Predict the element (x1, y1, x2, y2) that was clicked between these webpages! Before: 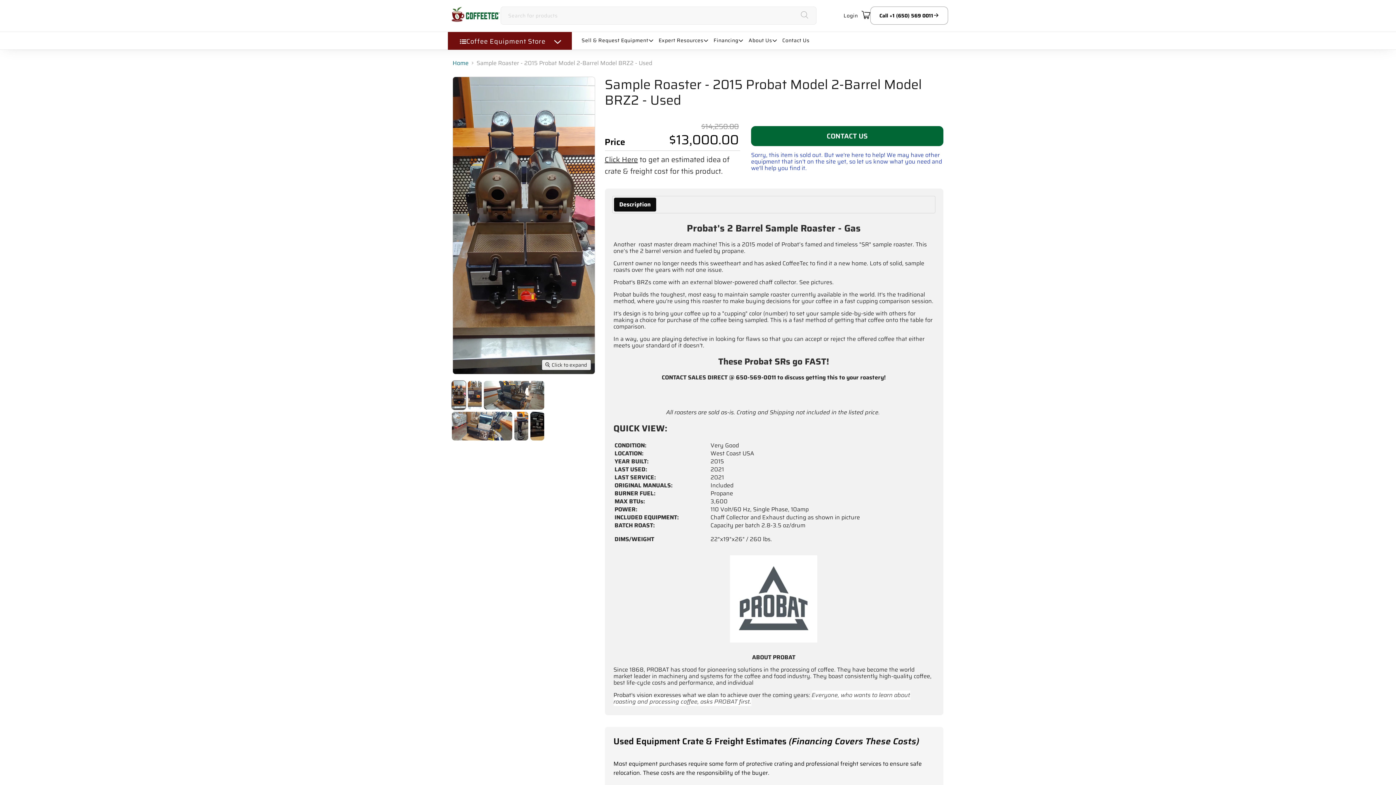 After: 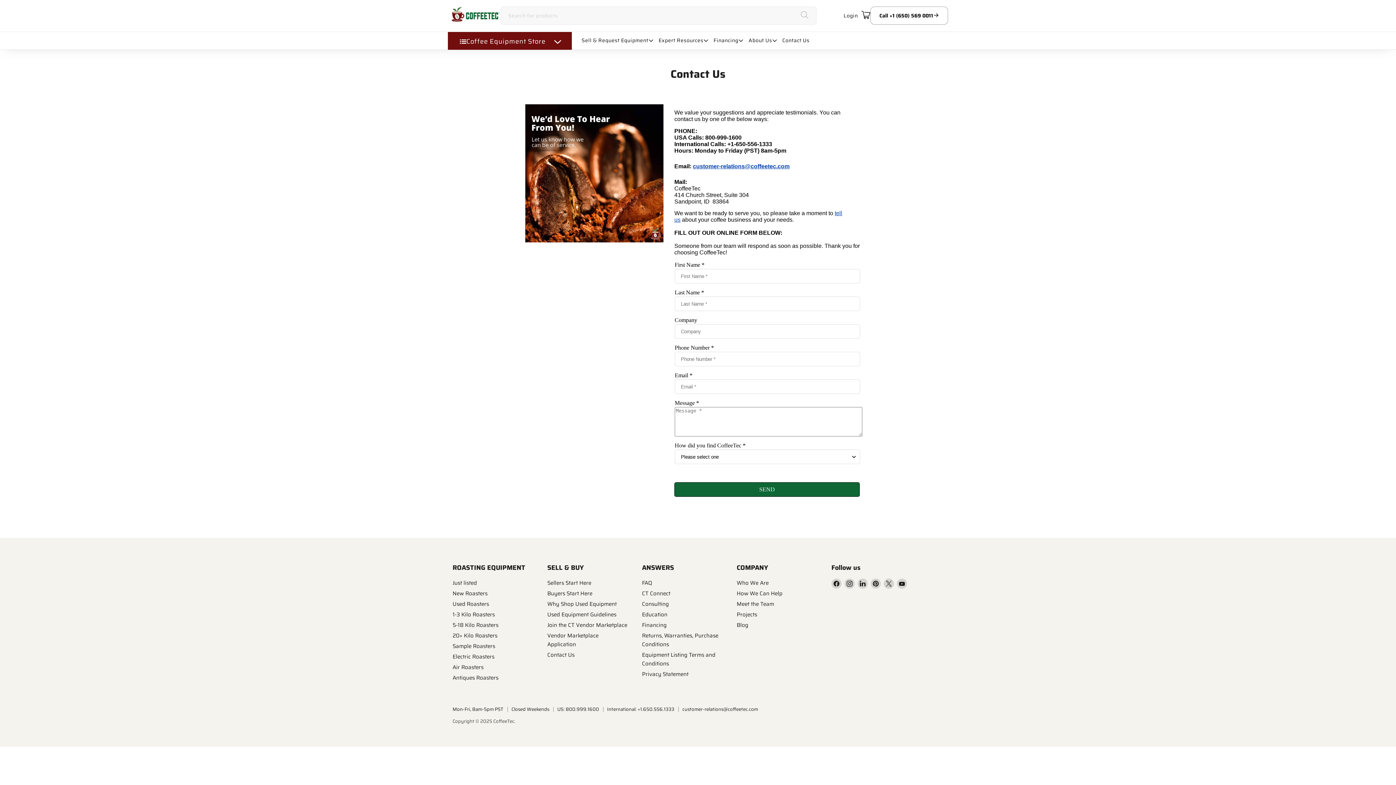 Action: label: Contact Us bbox: (780, 32, 811, 49)